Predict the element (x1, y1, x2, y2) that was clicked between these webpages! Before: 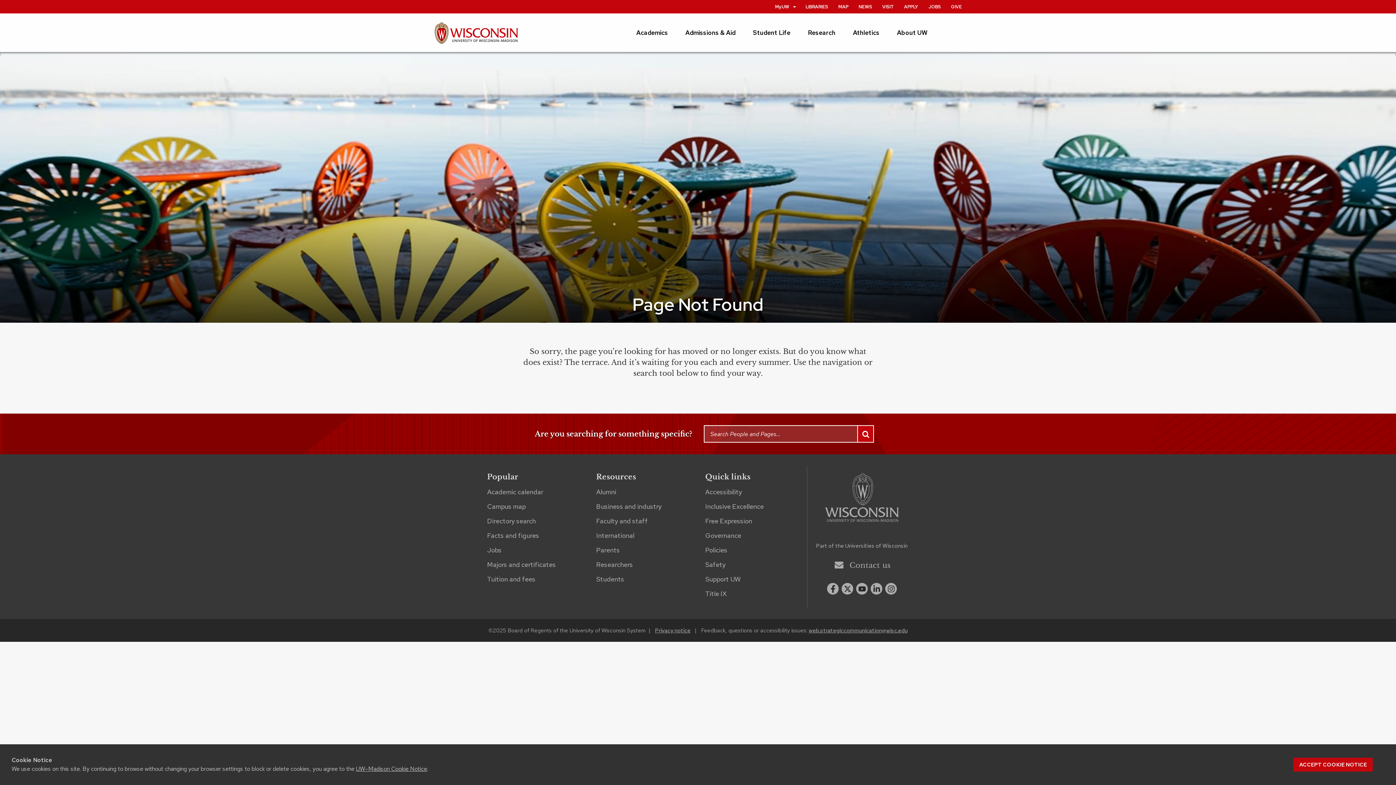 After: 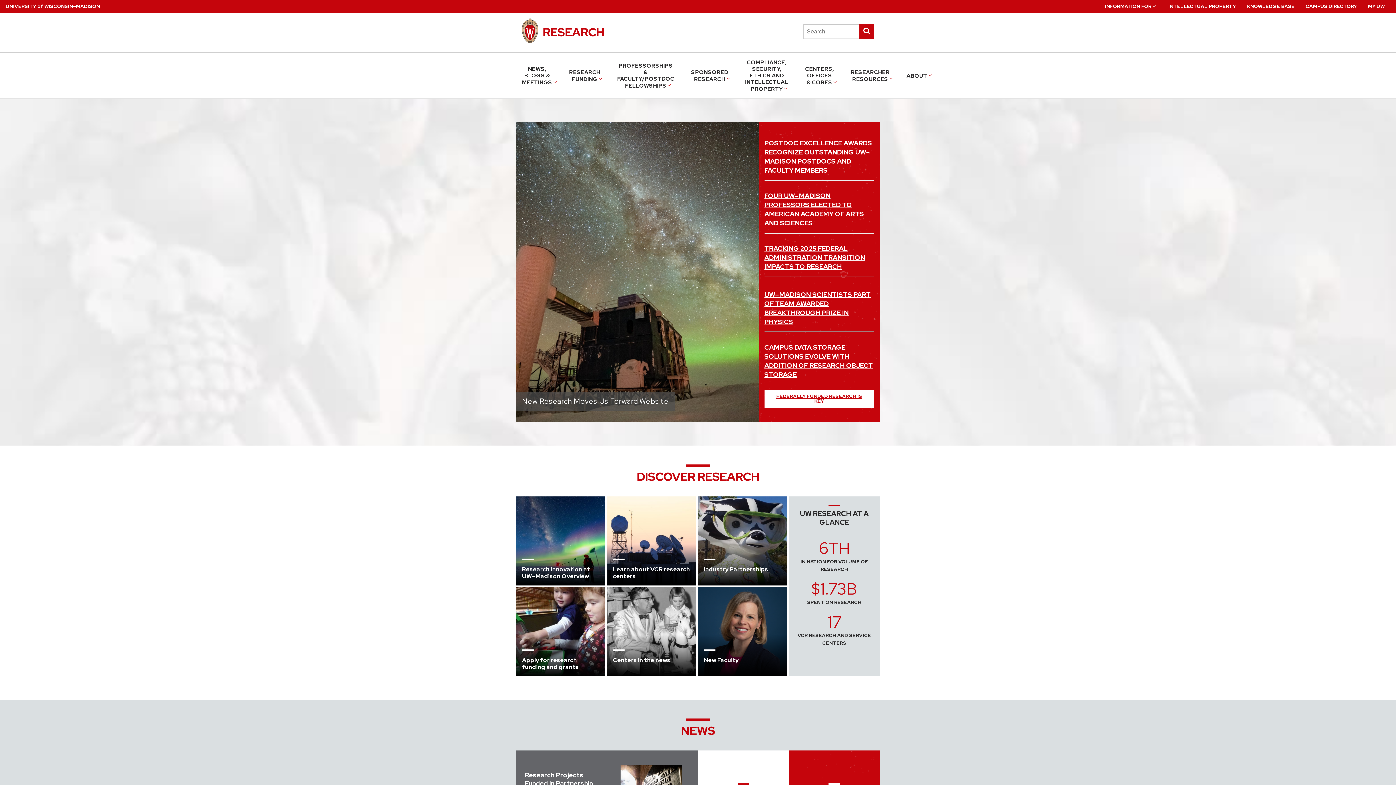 Action: label: Researchers bbox: (596, 557, 633, 572)